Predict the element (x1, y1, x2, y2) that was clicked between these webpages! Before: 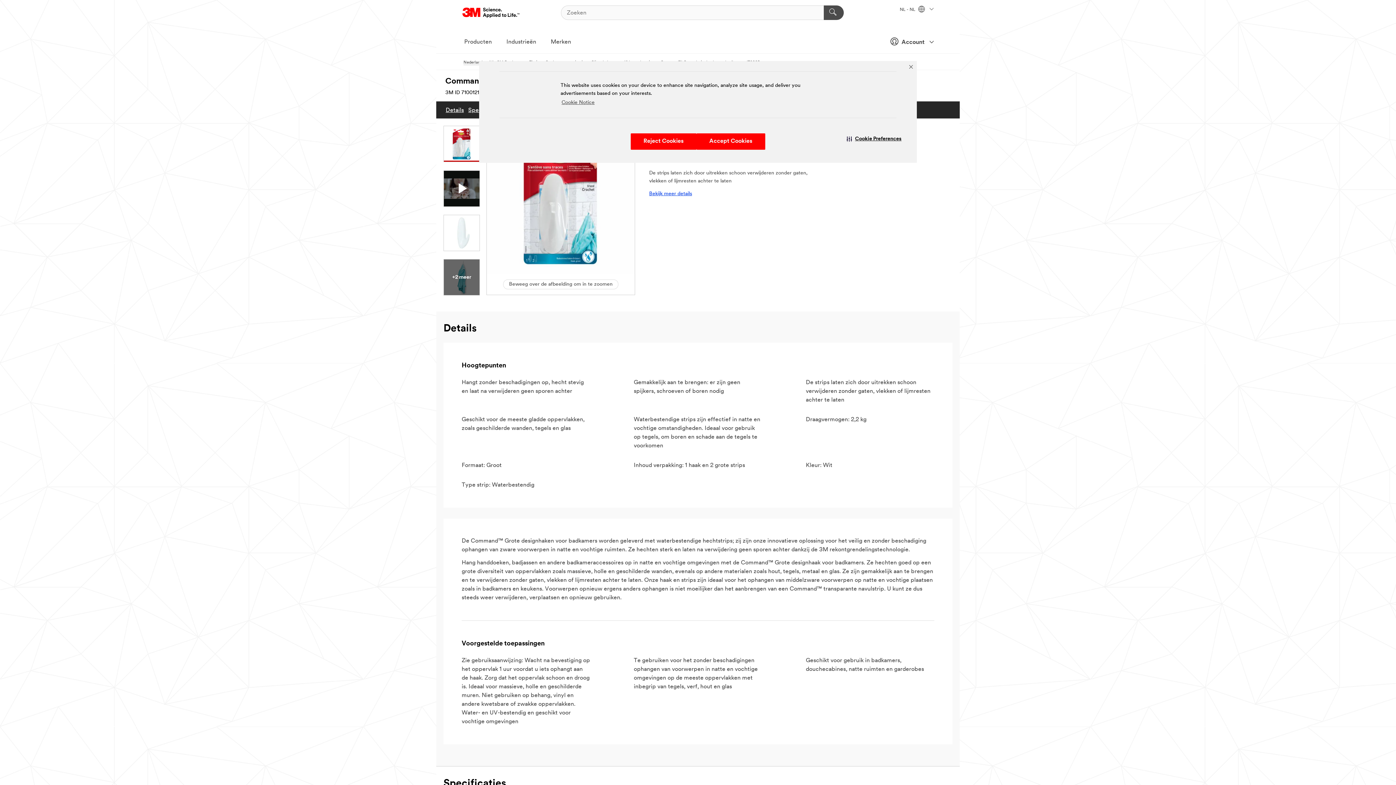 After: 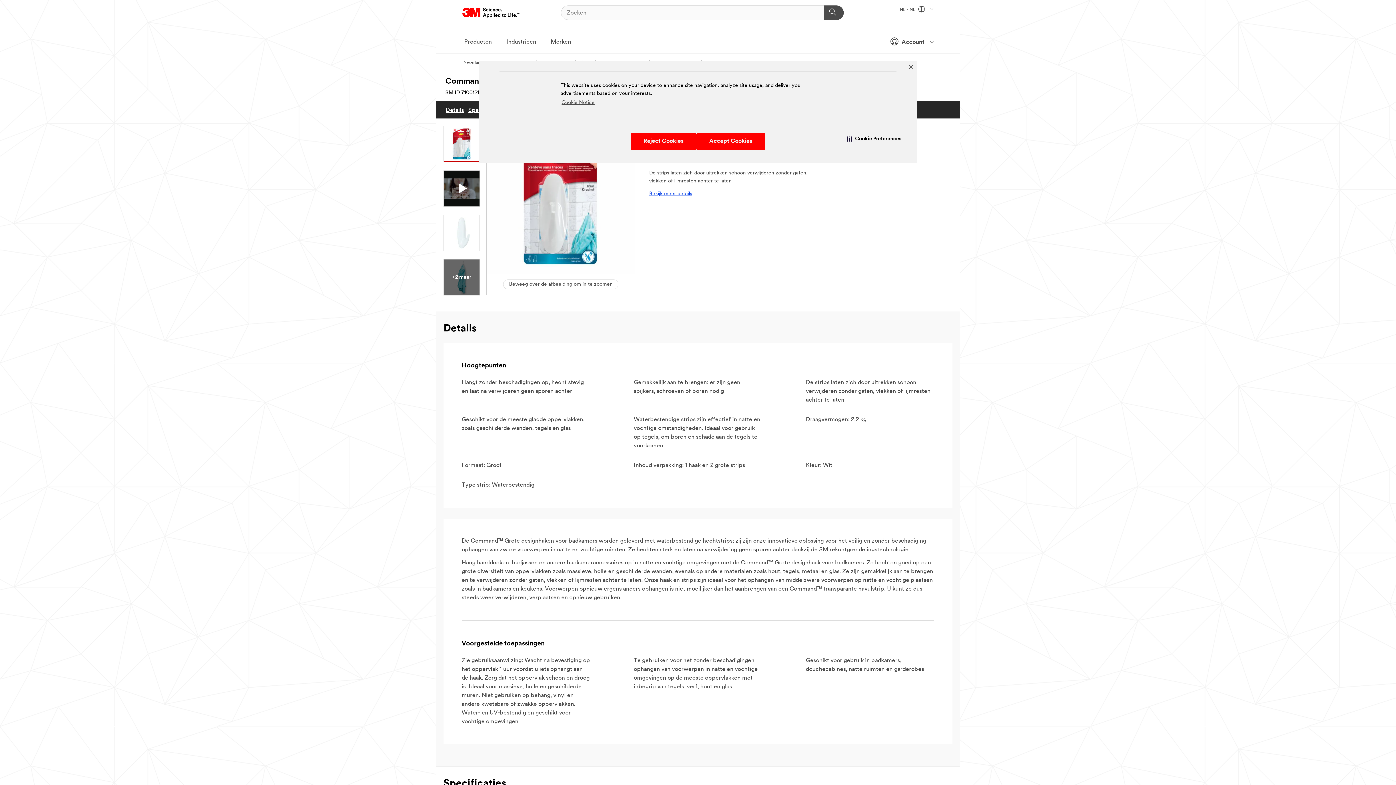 Action: bbox: (486, 126, 635, 274)